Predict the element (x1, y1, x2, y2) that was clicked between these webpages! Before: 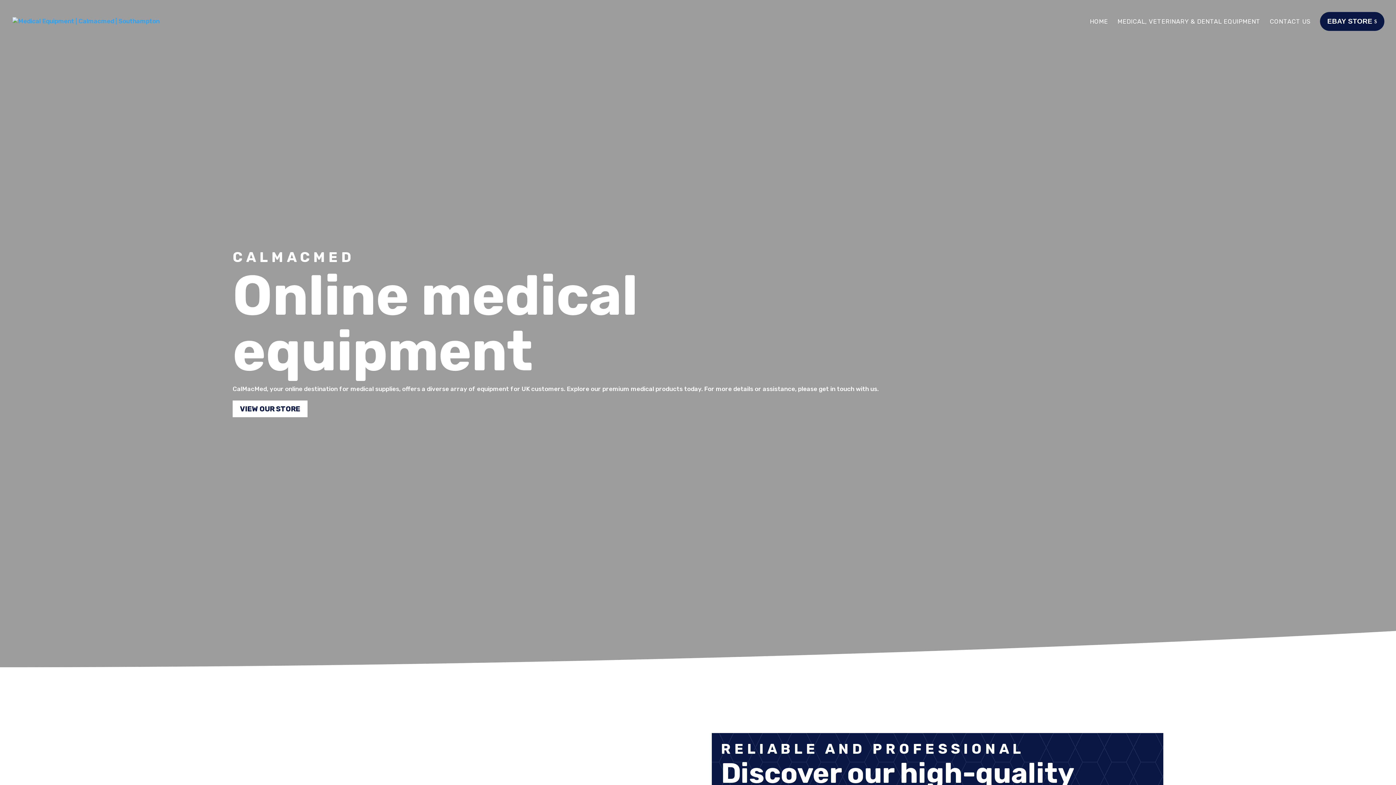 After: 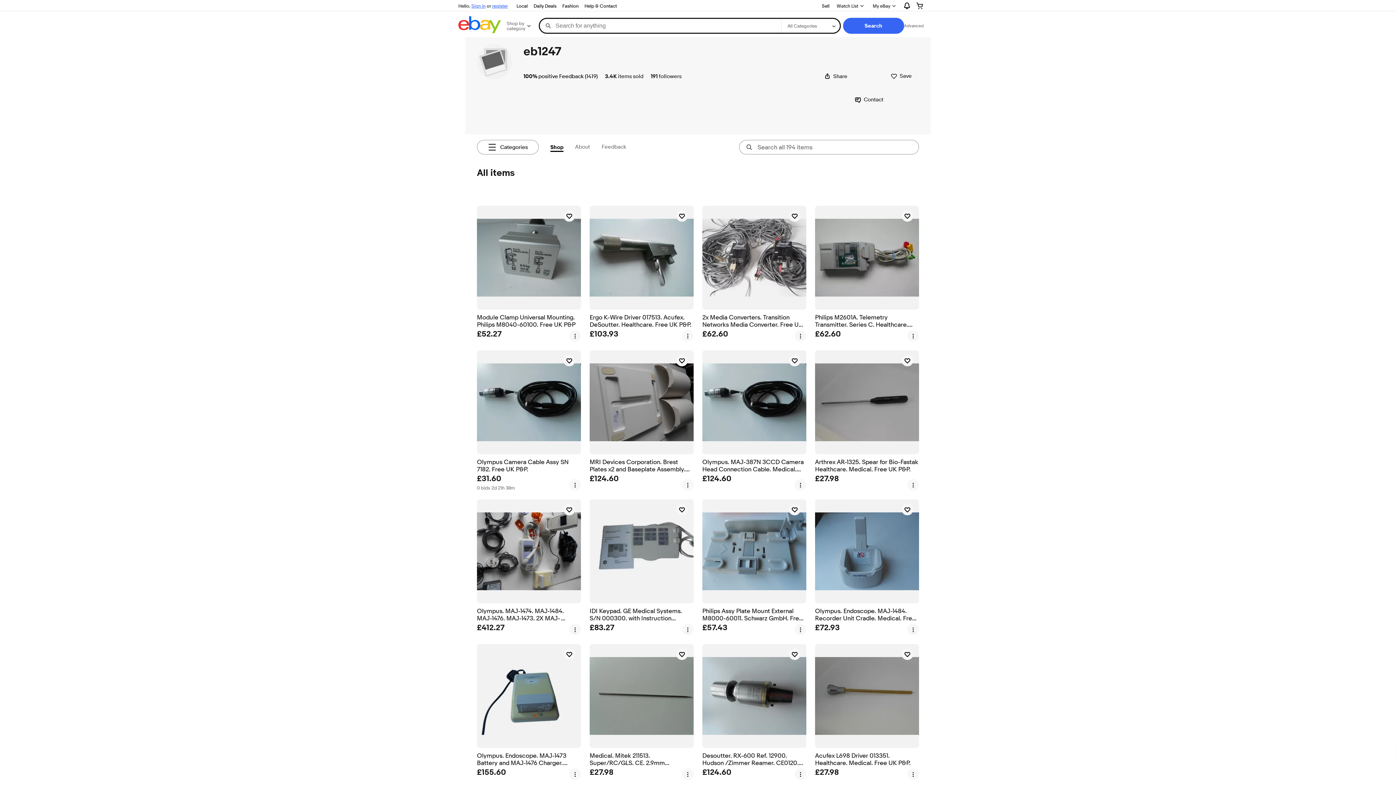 Action: label: VIEW OUR STORE bbox: (232, 400, 307, 417)